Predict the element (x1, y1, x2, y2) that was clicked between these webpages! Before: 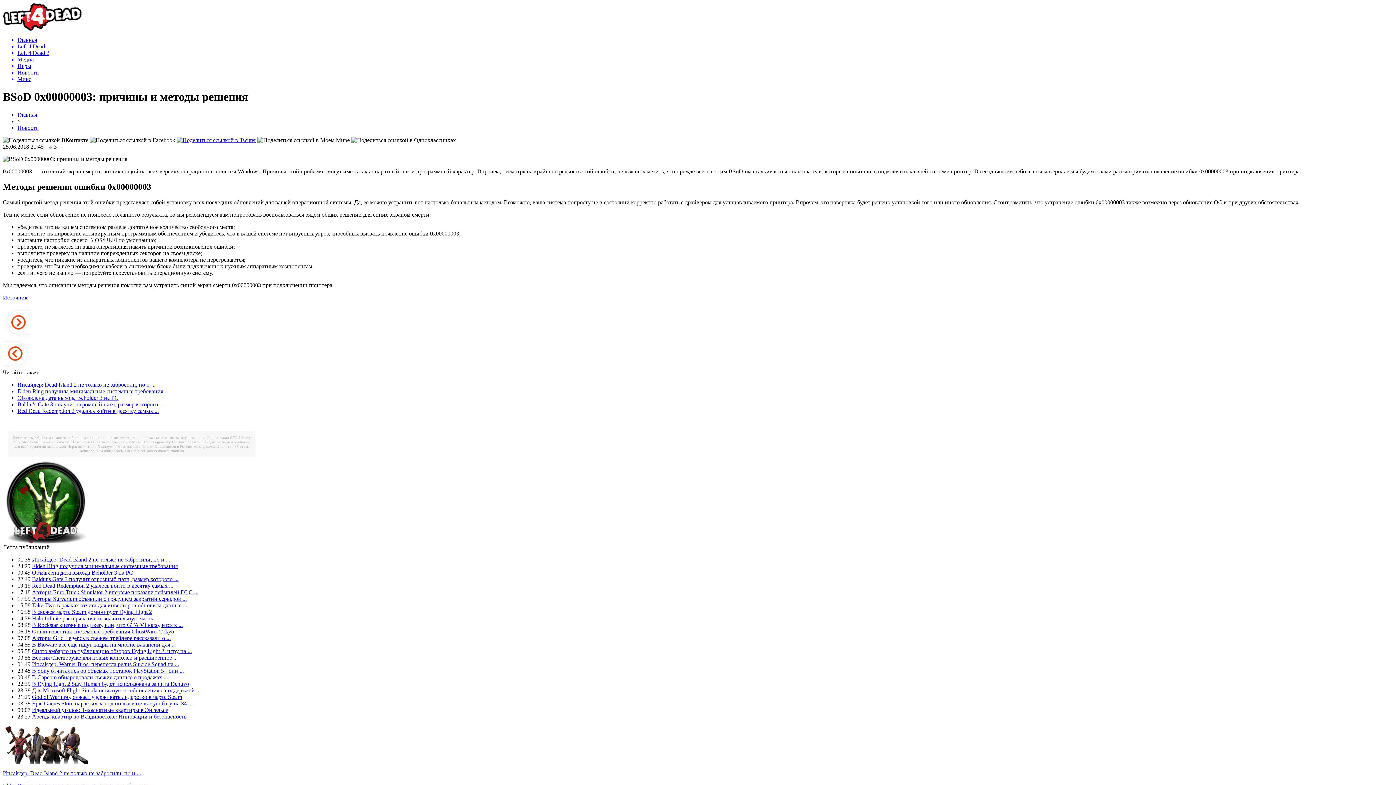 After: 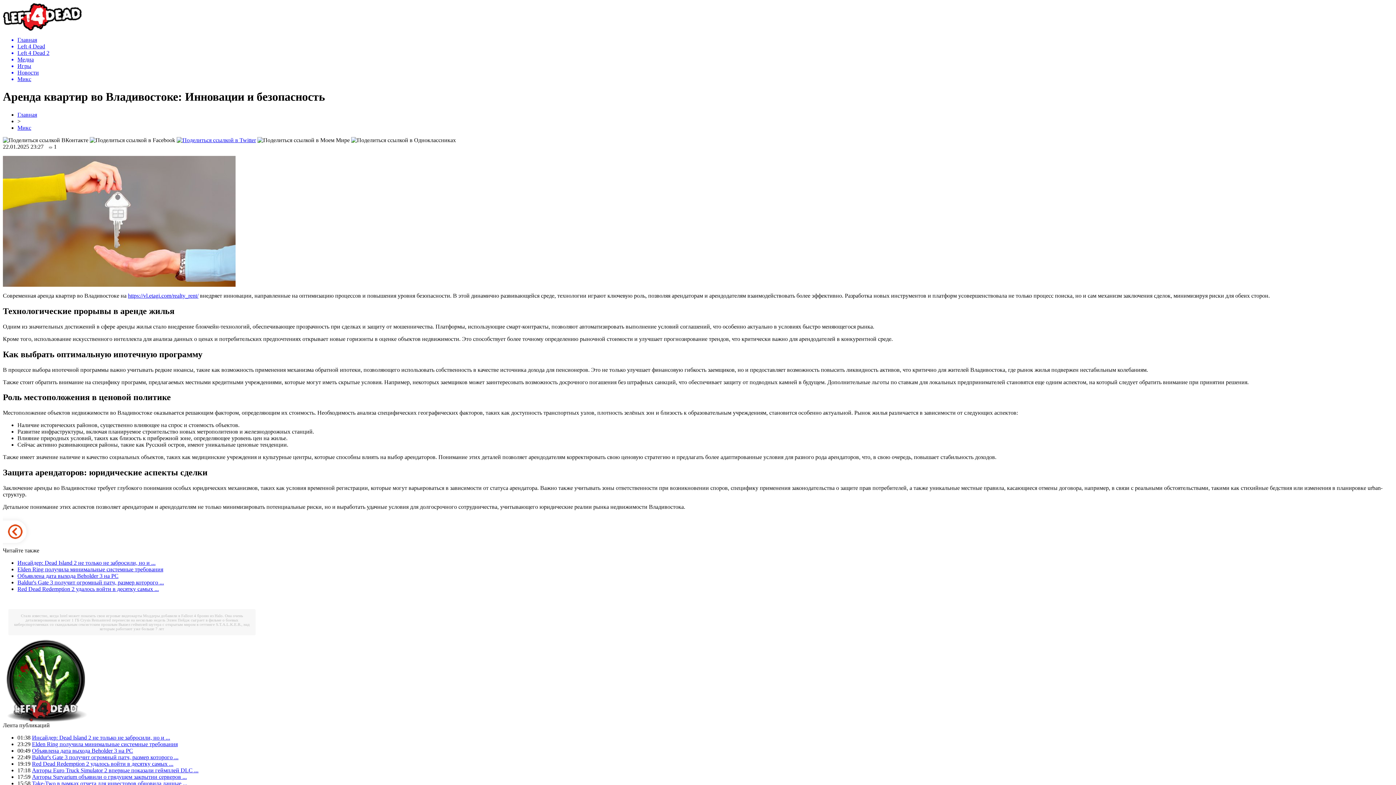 Action: label: Аренда квартир во Владивостоке: Инновации и безопасность bbox: (32, 713, 186, 719)